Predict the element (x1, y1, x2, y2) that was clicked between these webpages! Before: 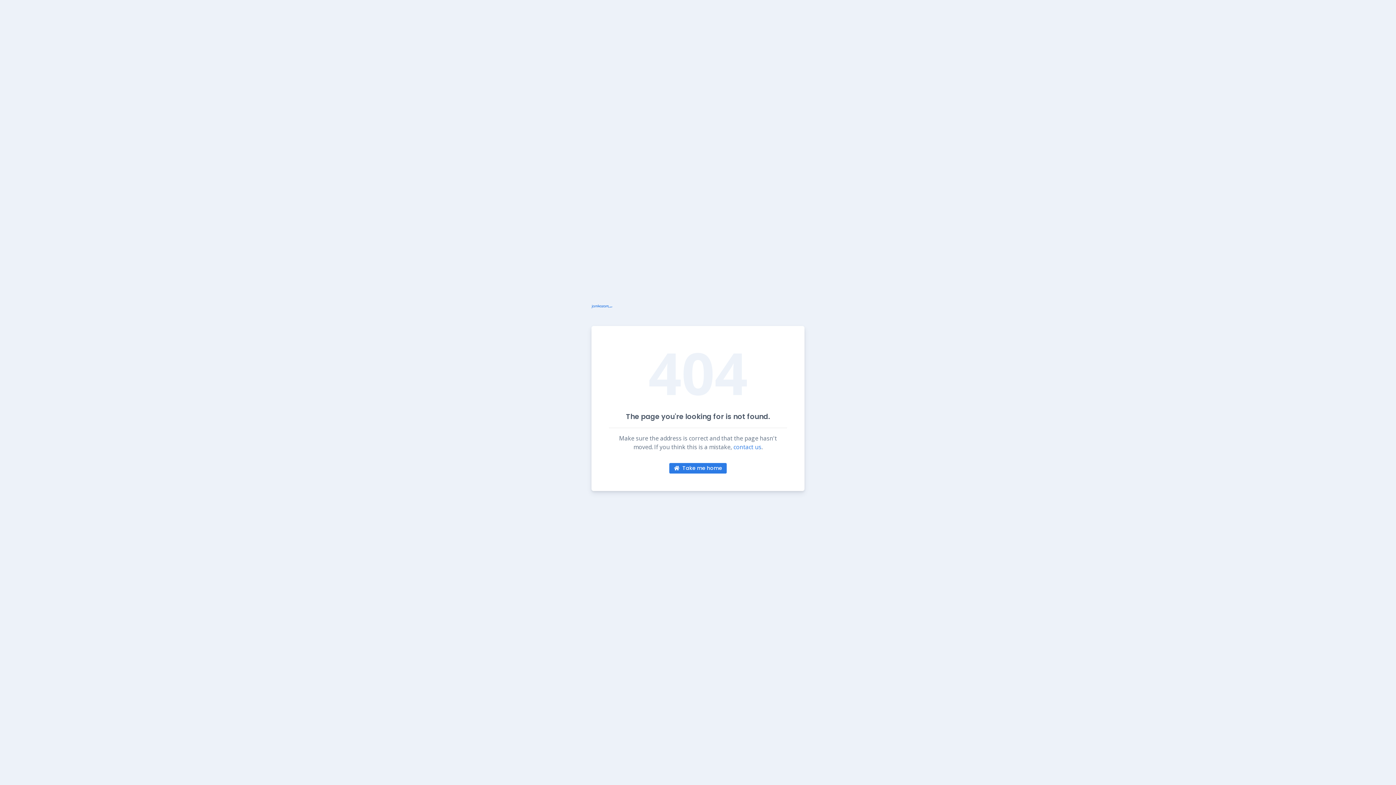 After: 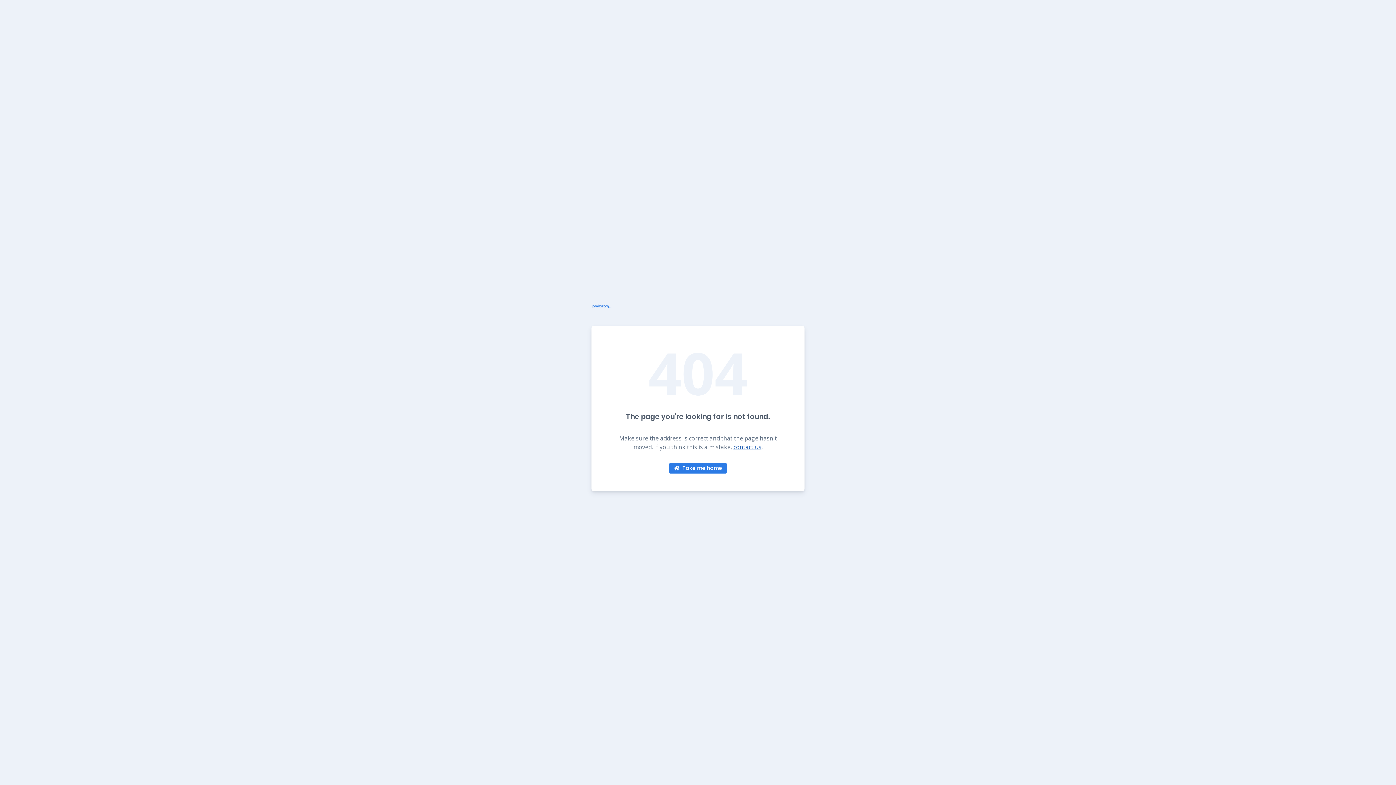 Action: label: contact us bbox: (733, 443, 761, 451)